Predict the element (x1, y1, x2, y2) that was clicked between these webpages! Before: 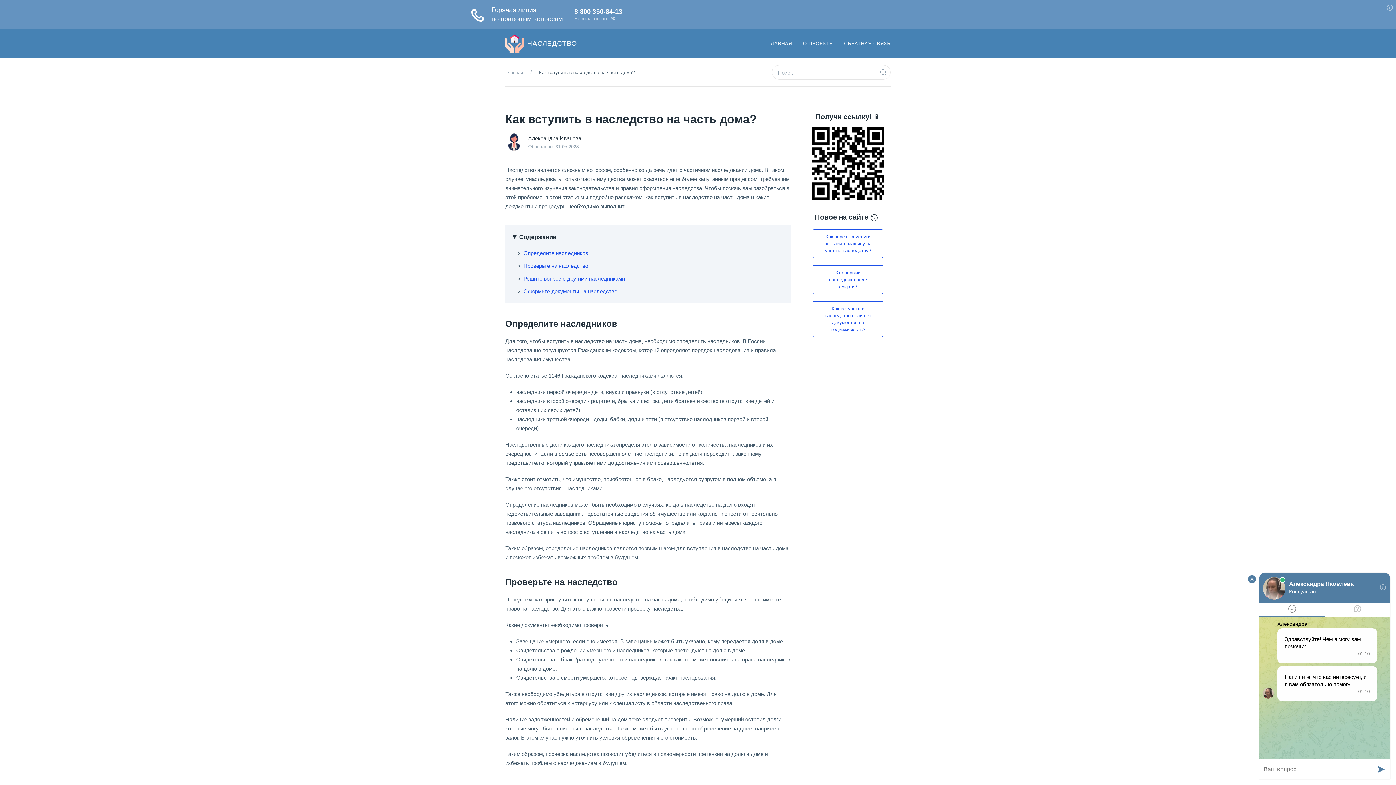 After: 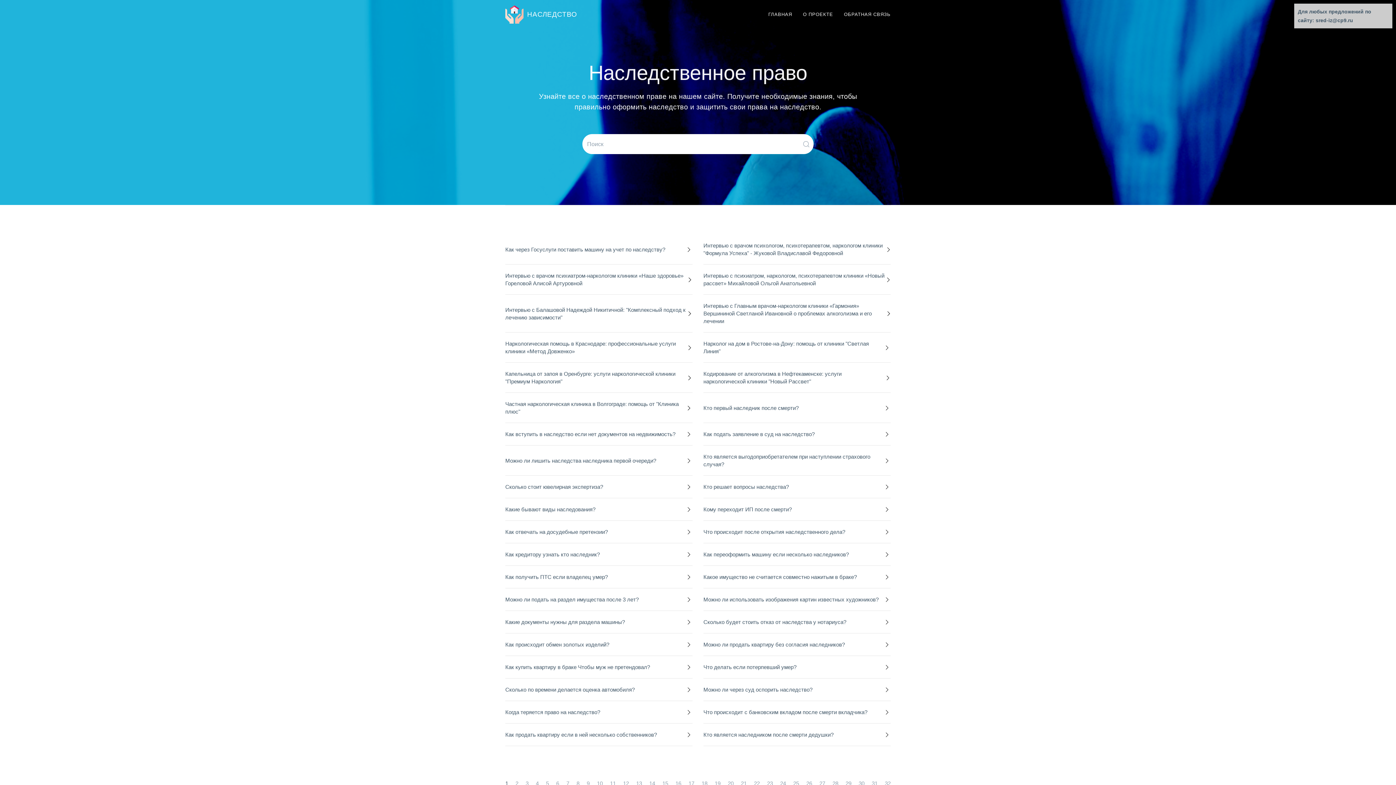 Action: label: ГЛАВНАЯ bbox: (763, 0, 797, 29)